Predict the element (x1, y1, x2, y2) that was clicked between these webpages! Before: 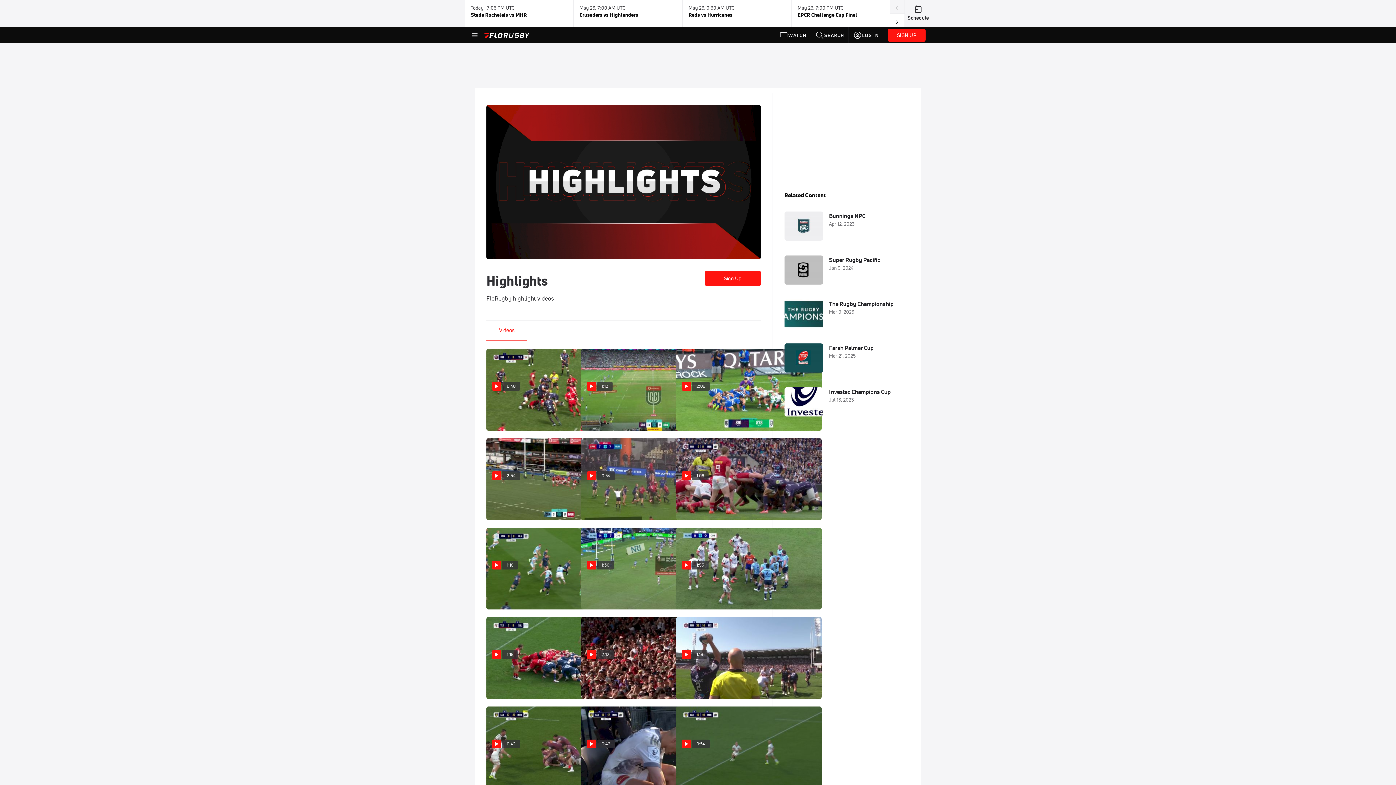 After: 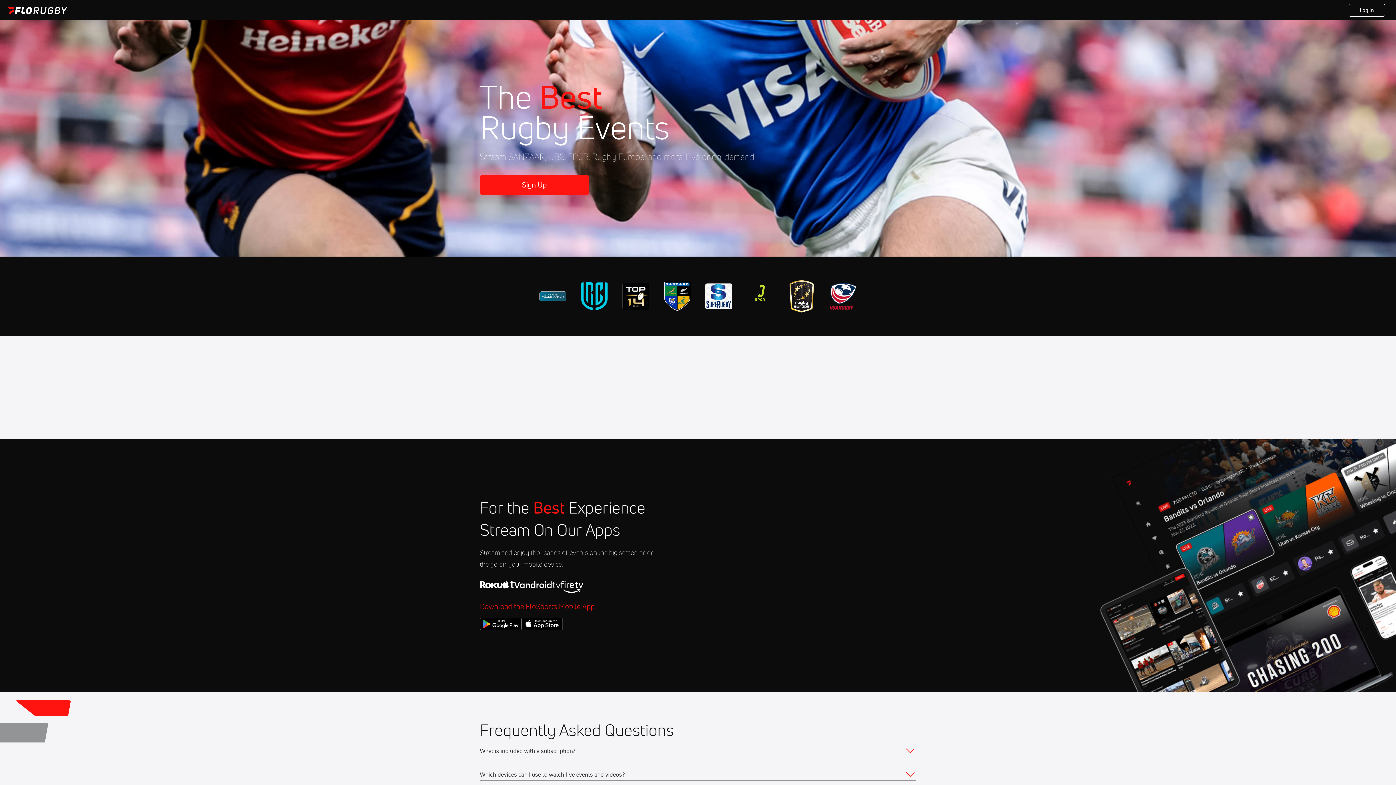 Action: label: SIGN UP bbox: (888, 28, 925, 41)